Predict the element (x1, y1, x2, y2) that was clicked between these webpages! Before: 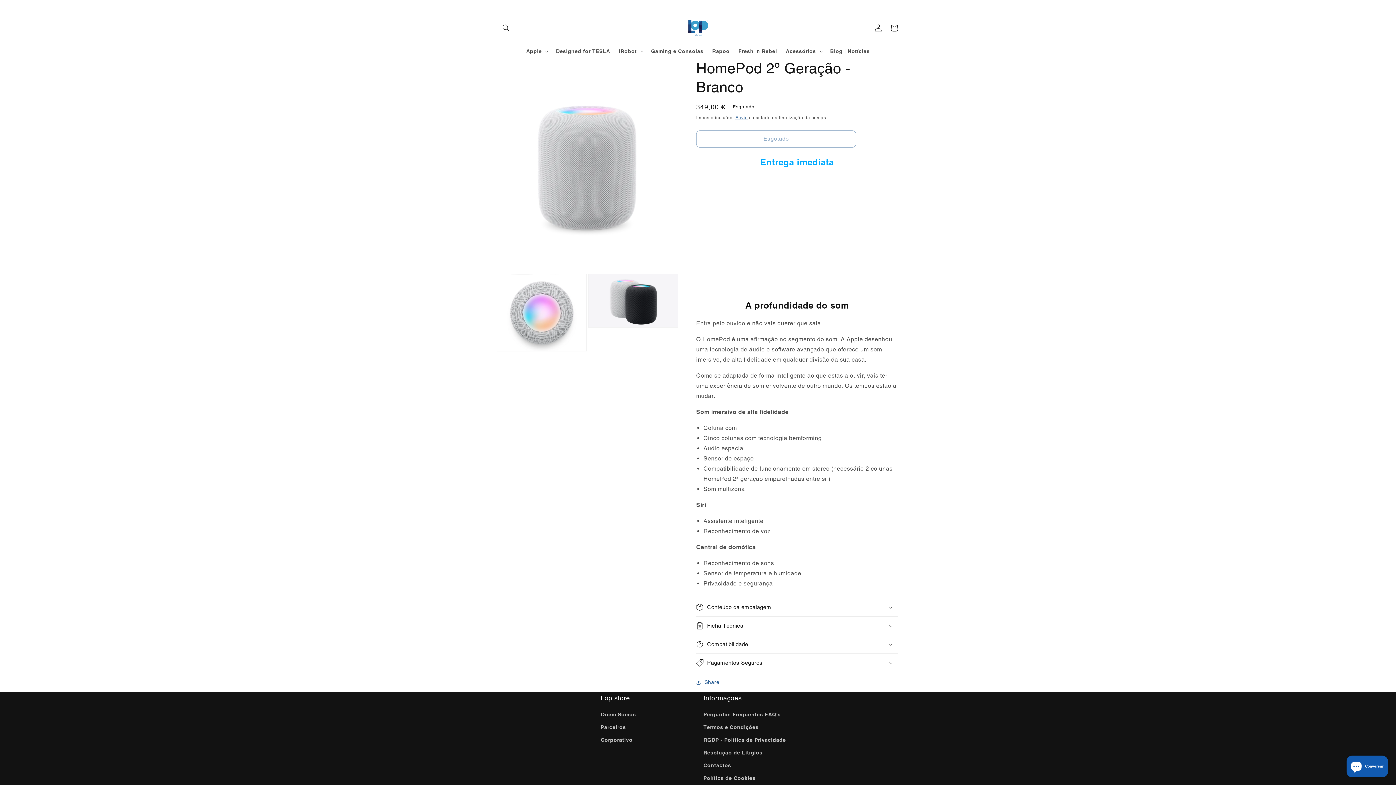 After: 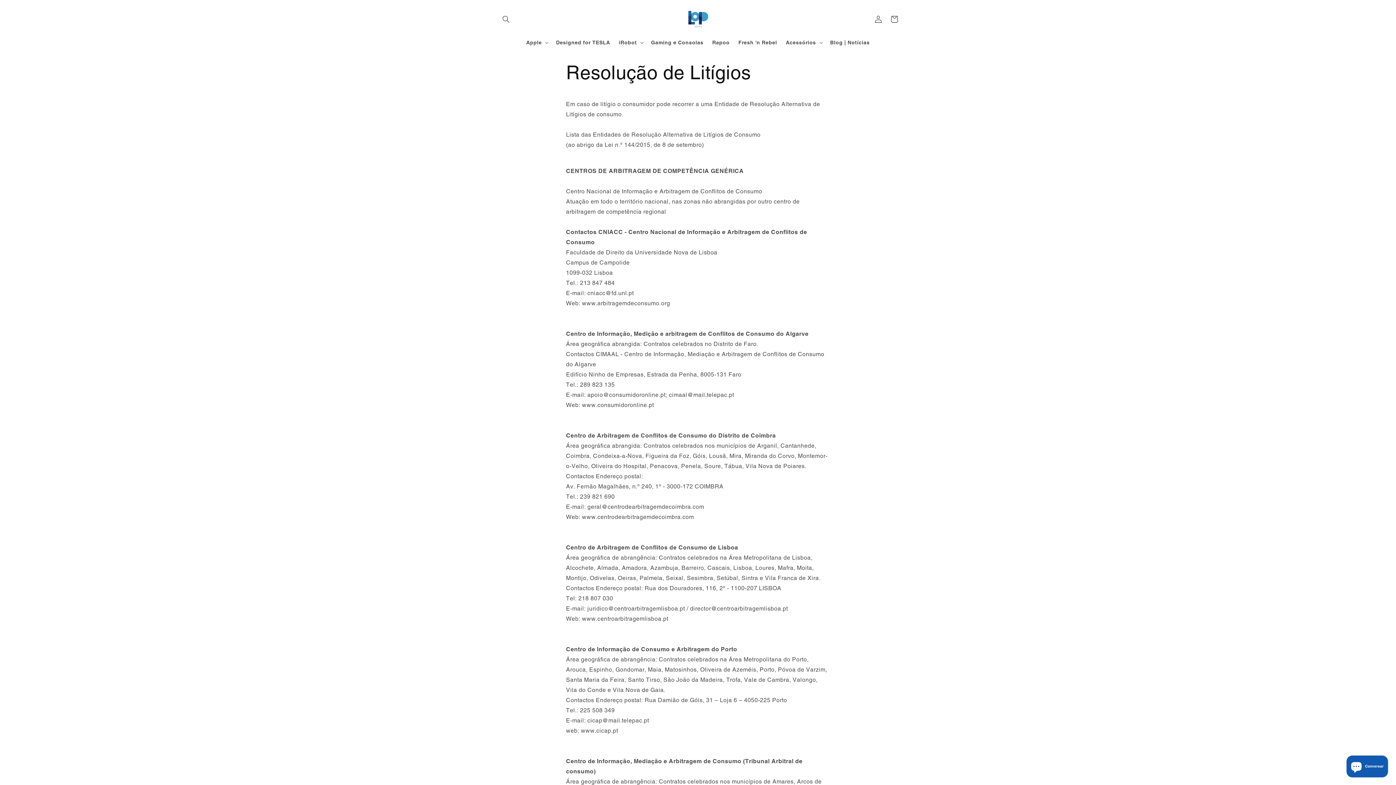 Action: bbox: (703, 746, 762, 759) label: Resolução de Litígios